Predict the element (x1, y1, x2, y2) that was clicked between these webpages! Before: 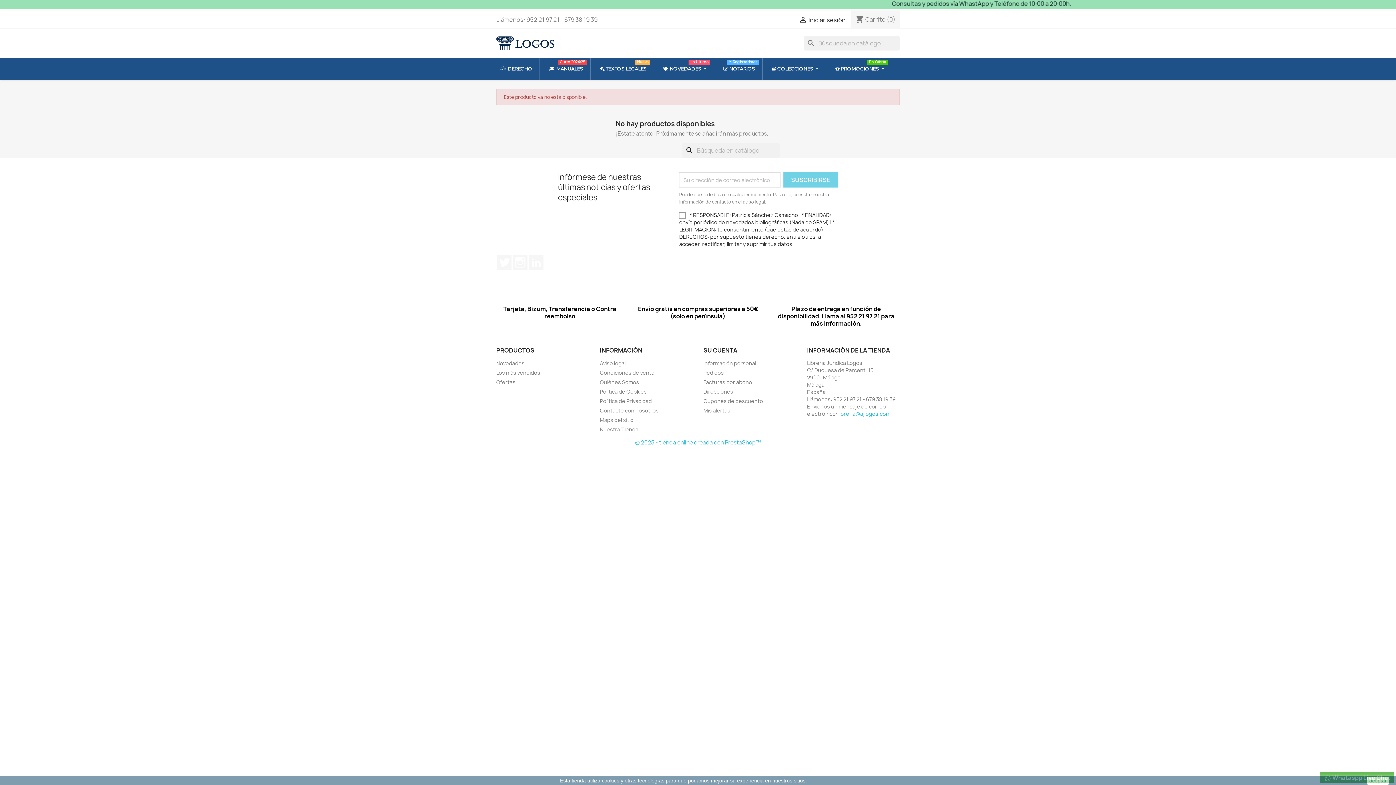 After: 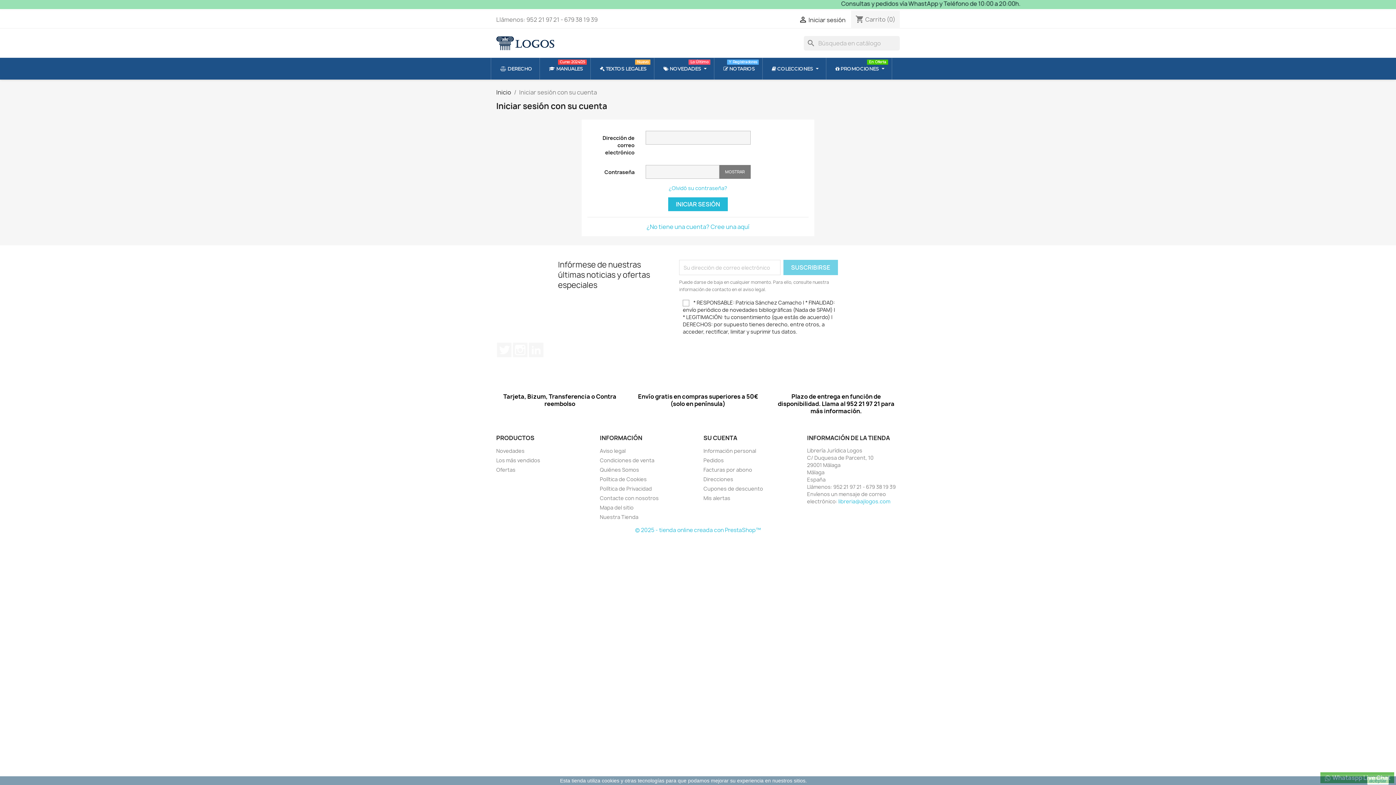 Action: label: Facturas por abono bbox: (703, 378, 752, 385)